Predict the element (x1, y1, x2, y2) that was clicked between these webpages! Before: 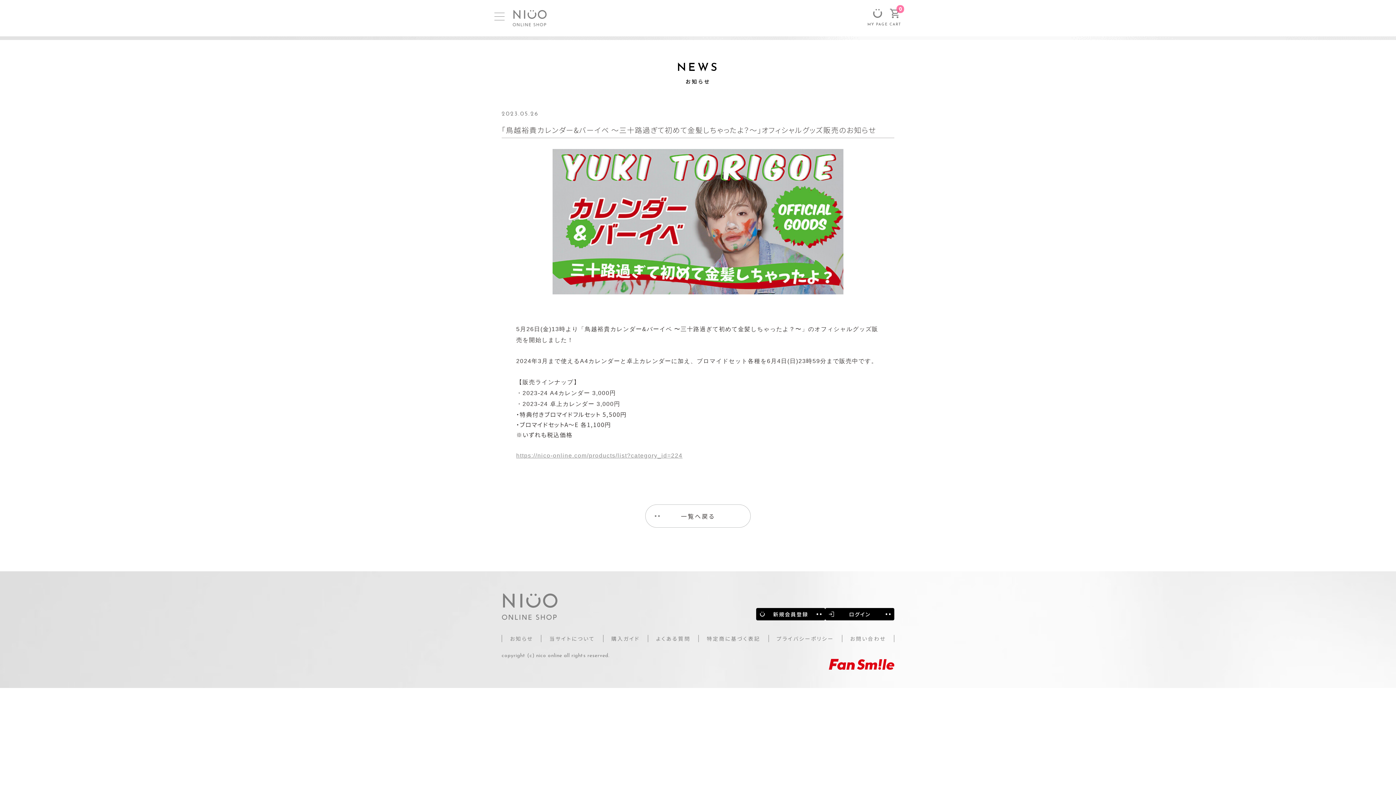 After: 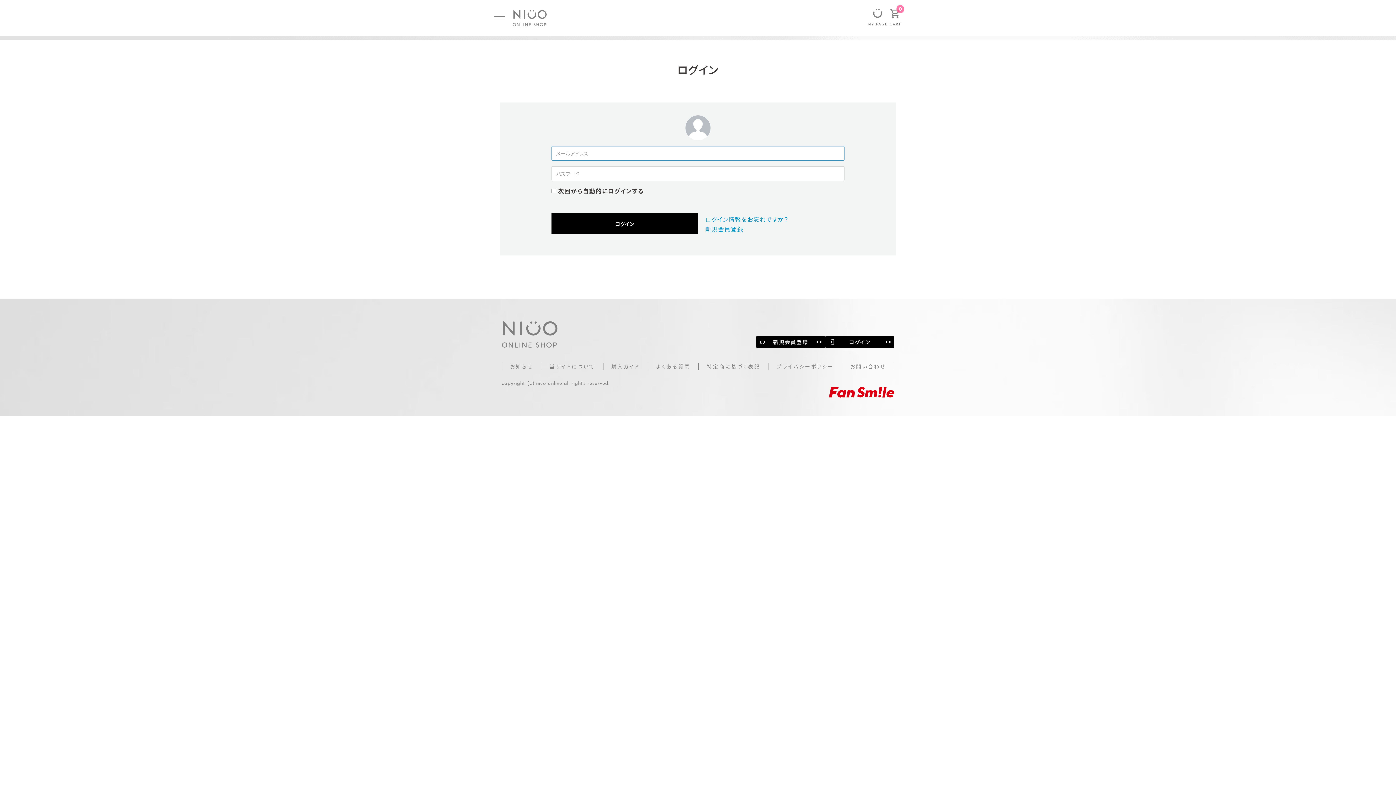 Action: label: MY PAGE bbox: (867, 8, 887, 27)